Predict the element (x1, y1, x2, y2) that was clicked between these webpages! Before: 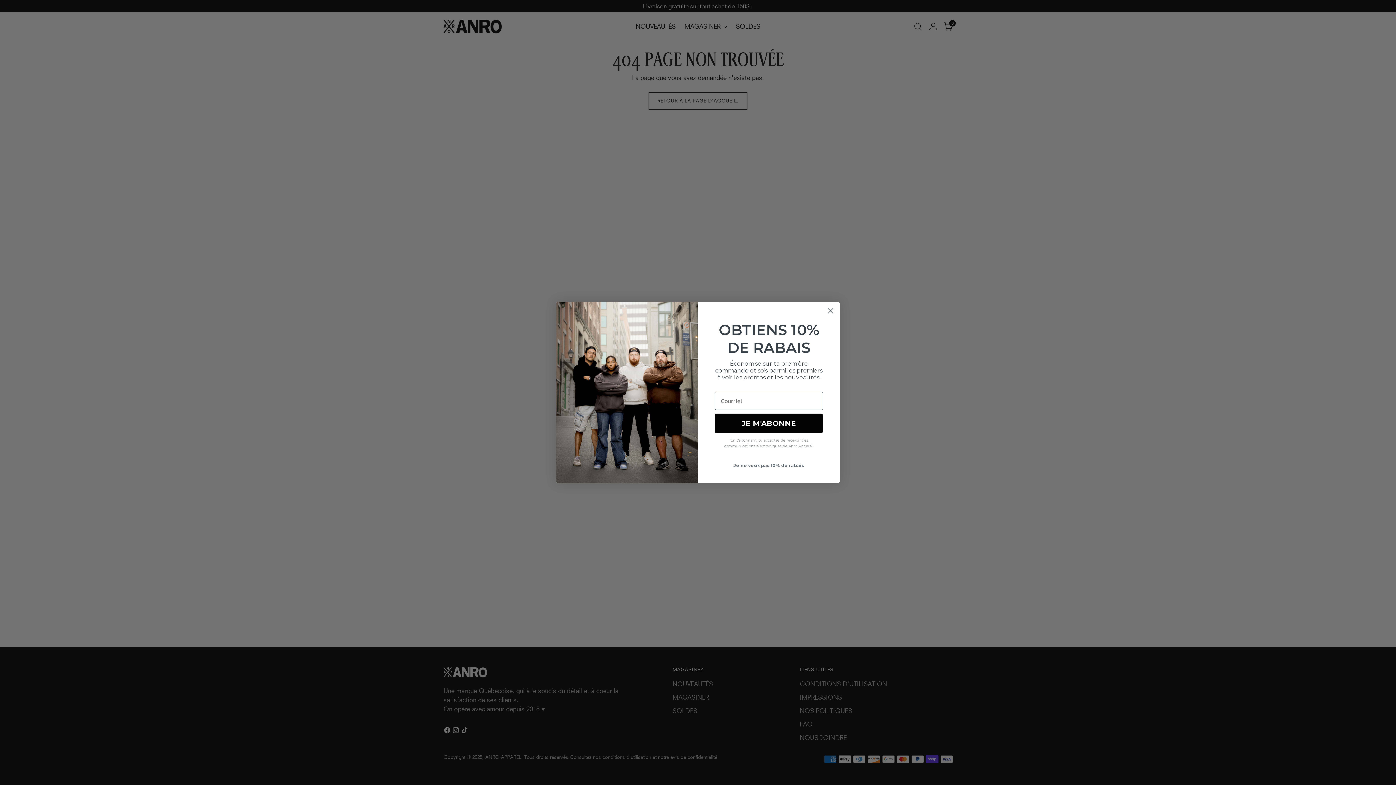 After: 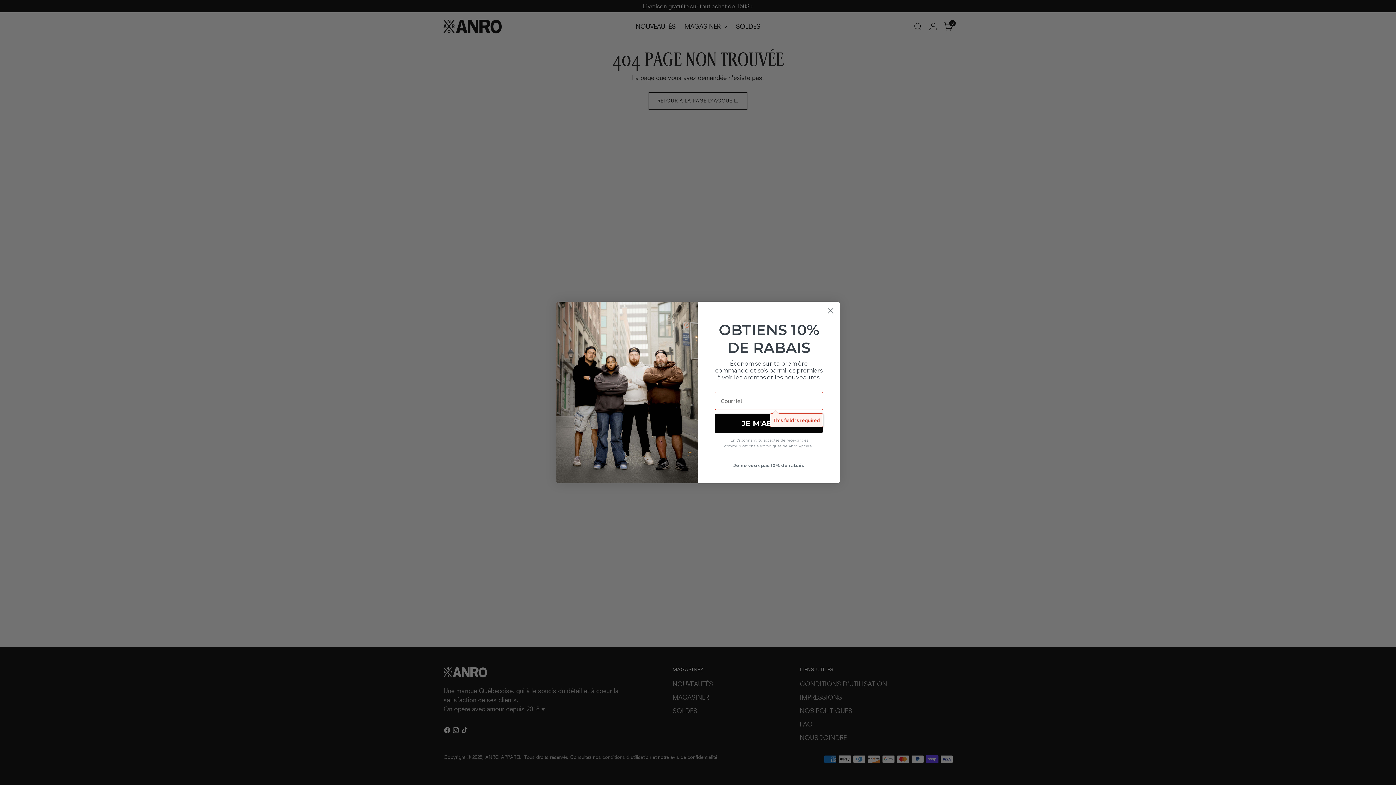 Action: label: JE M'ABONNE bbox: (714, 431, 823, 451)